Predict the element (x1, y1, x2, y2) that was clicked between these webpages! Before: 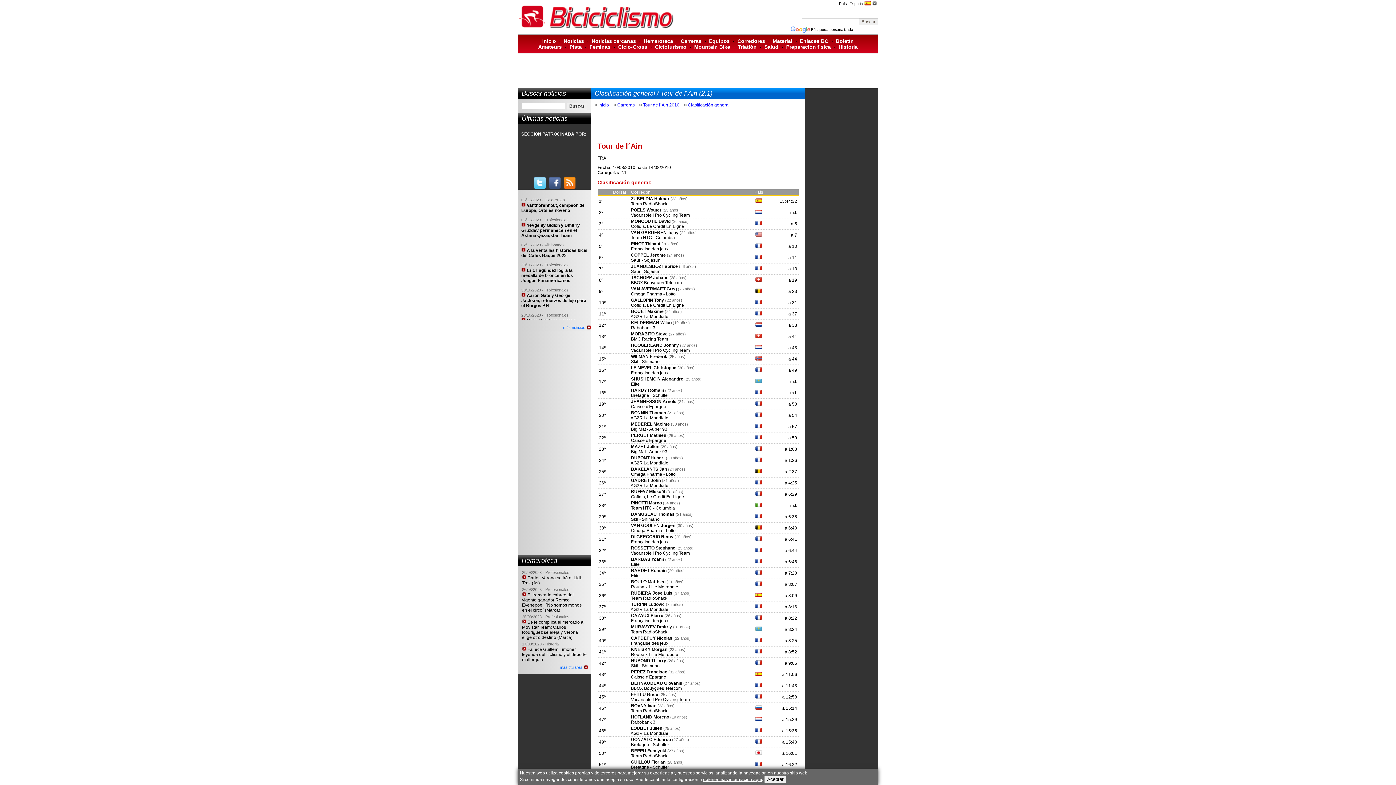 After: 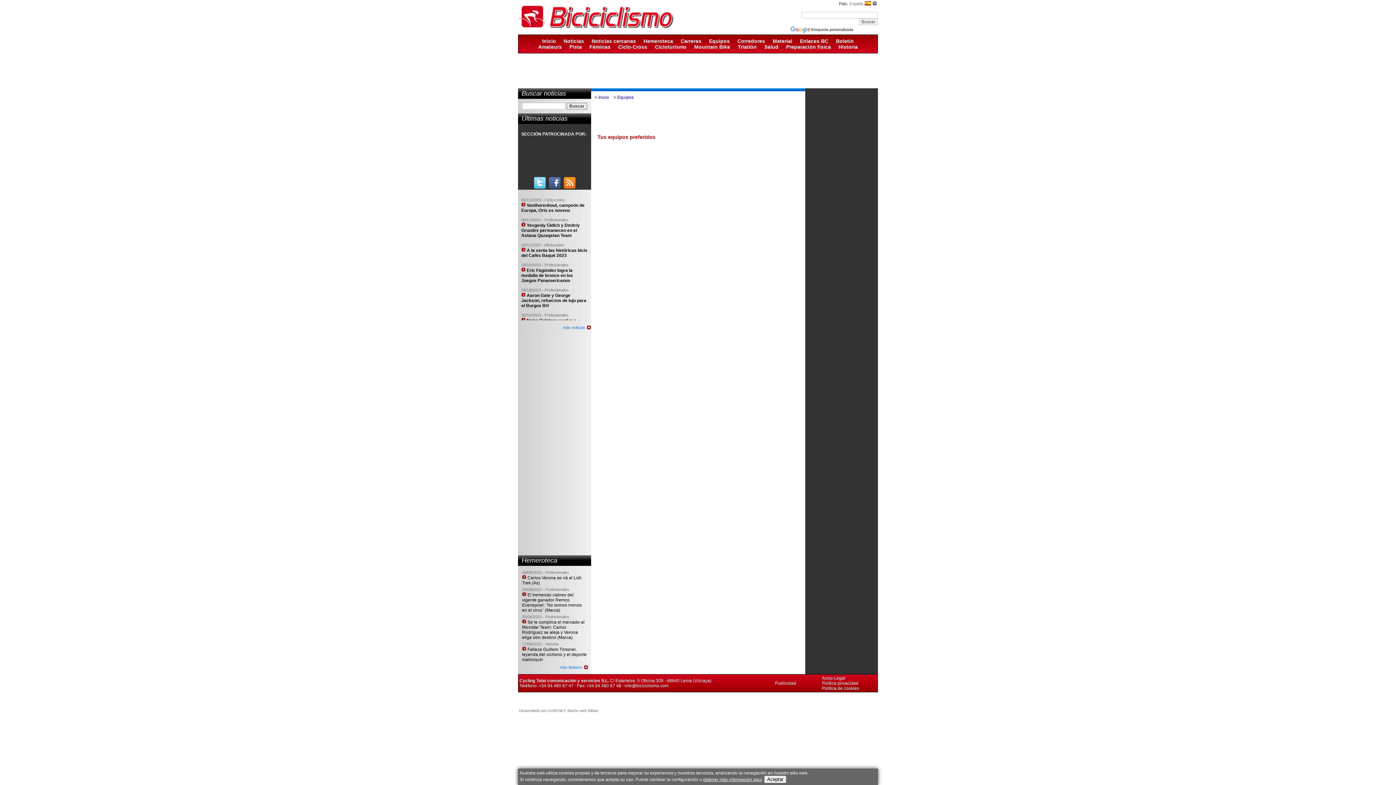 Action: label: Saur - Sojasun bbox: (631, 269, 660, 274)